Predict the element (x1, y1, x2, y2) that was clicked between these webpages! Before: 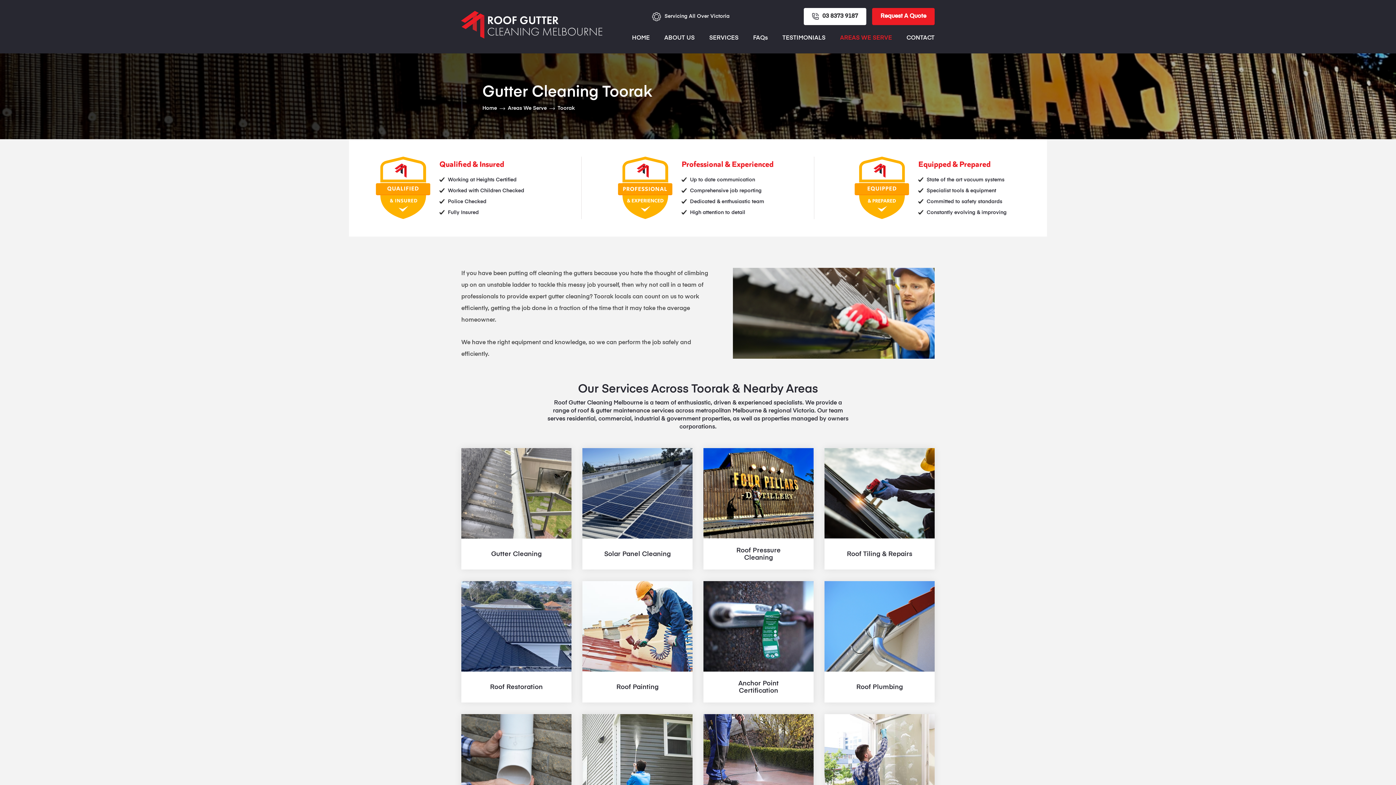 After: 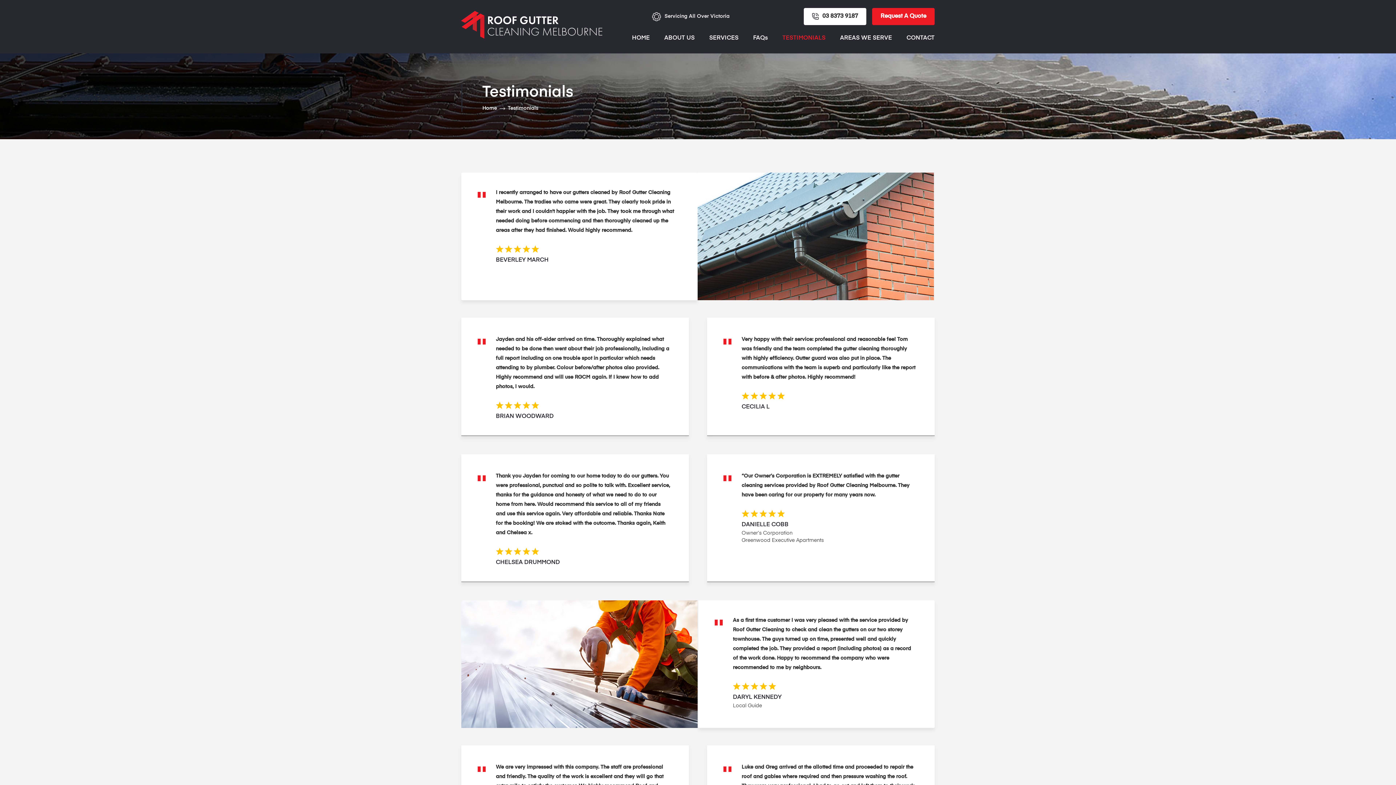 Action: label: TESTIMONIALS bbox: (775, 26, 833, 49)